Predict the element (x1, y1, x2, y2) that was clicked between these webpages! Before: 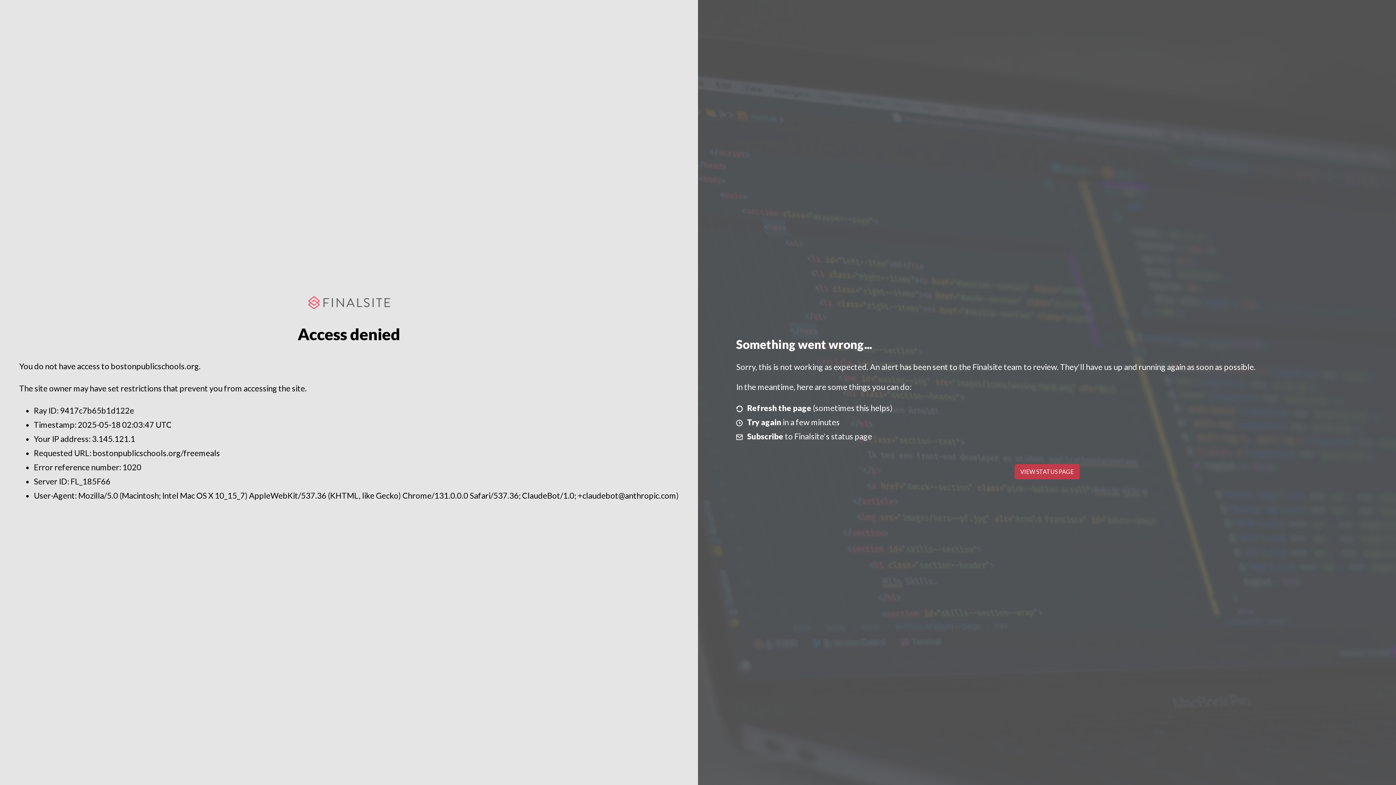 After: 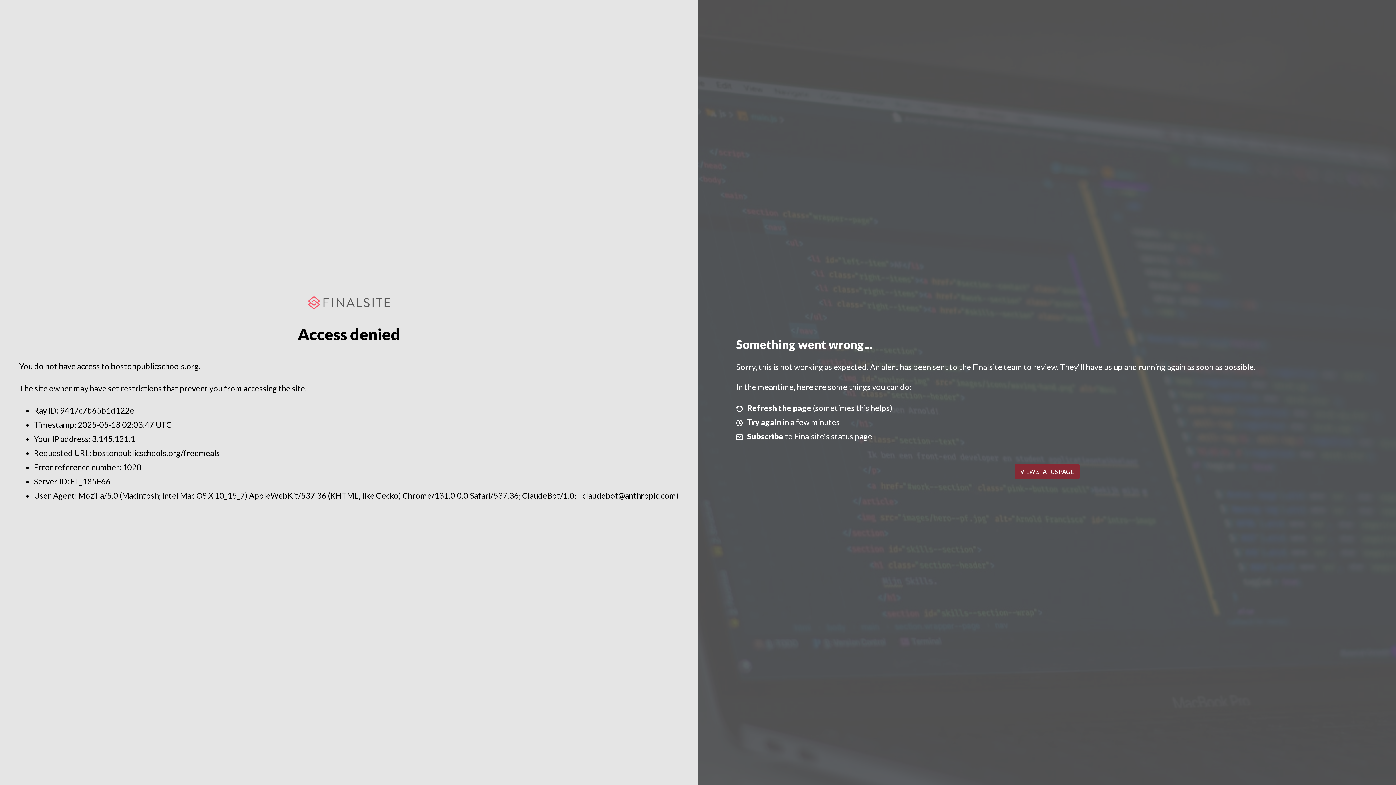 Action: label: VIEW STATUS PAGE bbox: (1014, 464, 1079, 479)